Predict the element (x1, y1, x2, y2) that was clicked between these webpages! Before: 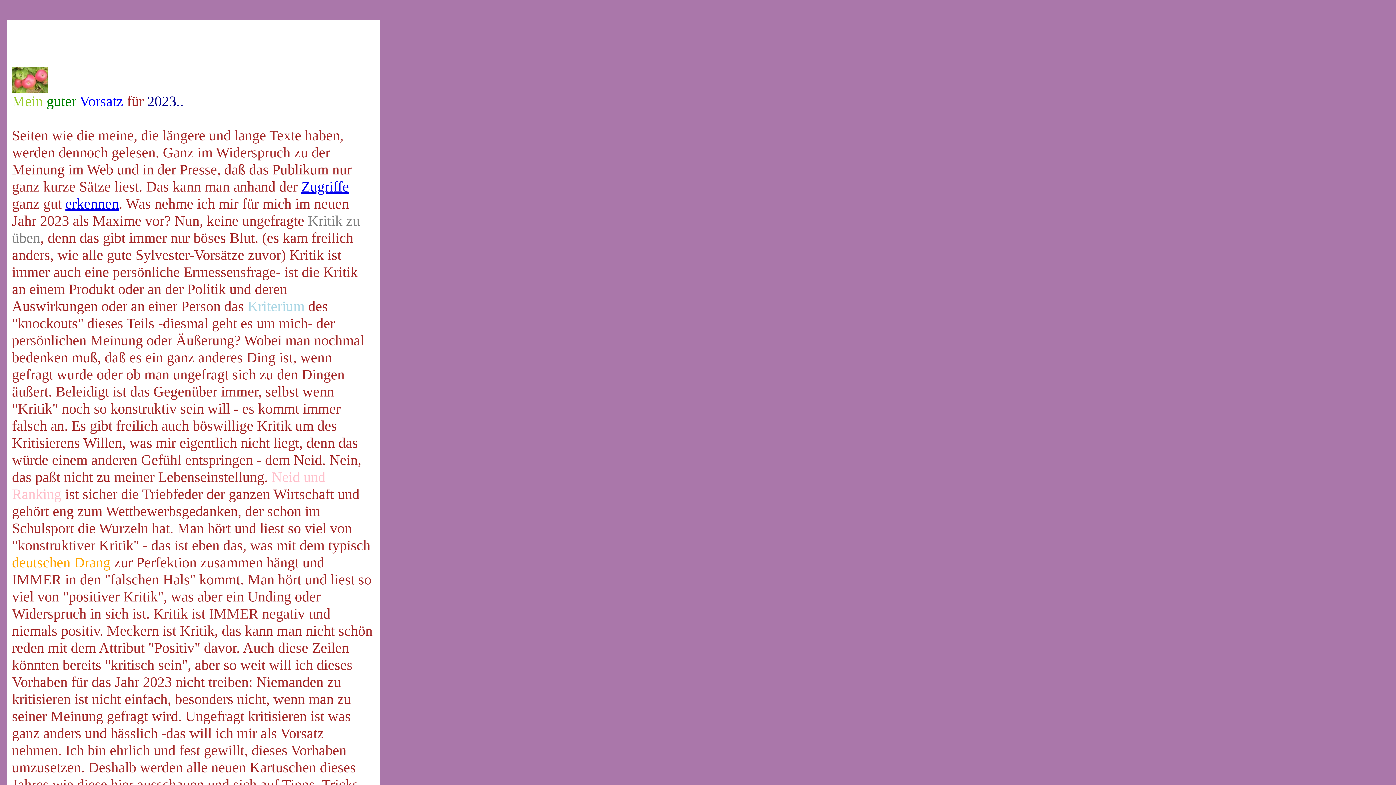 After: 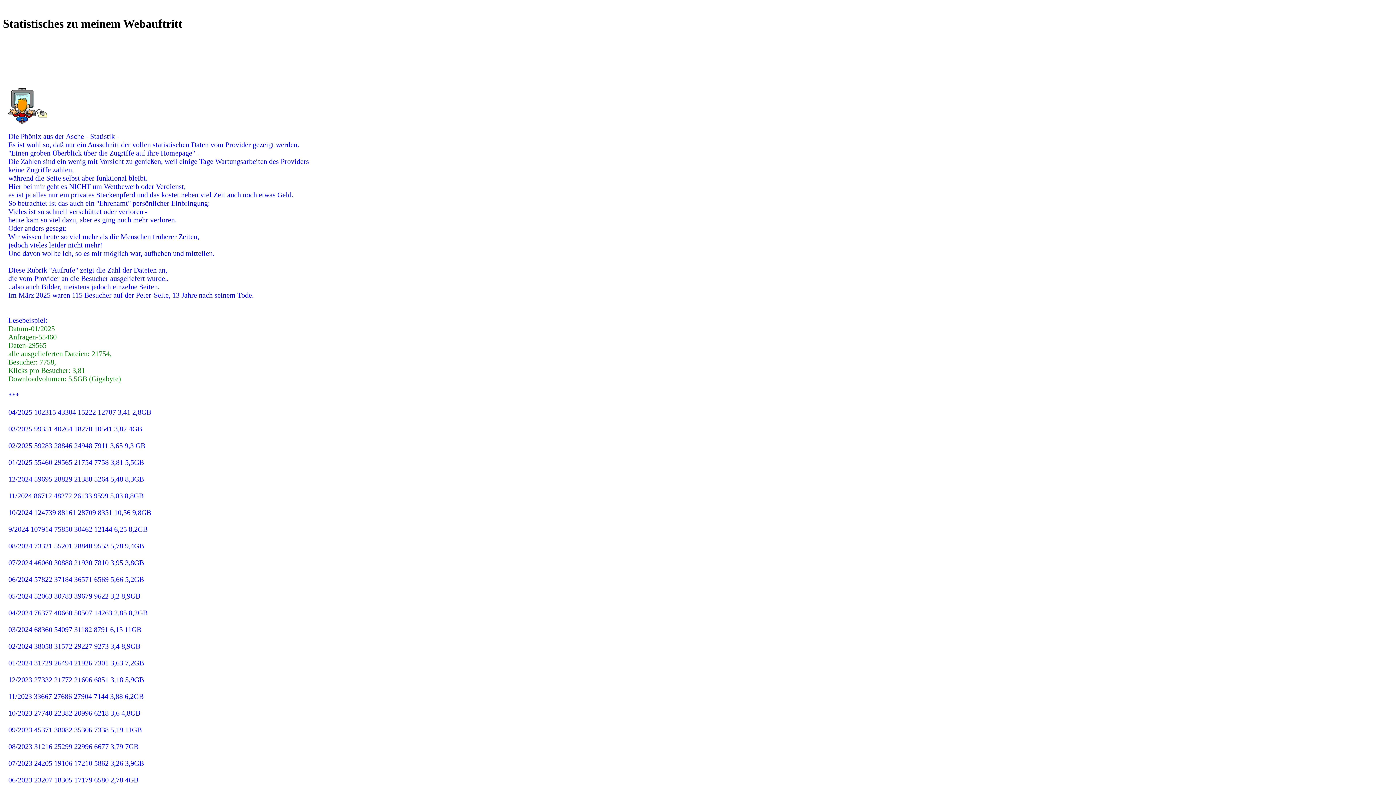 Action: bbox: (301, 178, 349, 194) label: Zugriffe